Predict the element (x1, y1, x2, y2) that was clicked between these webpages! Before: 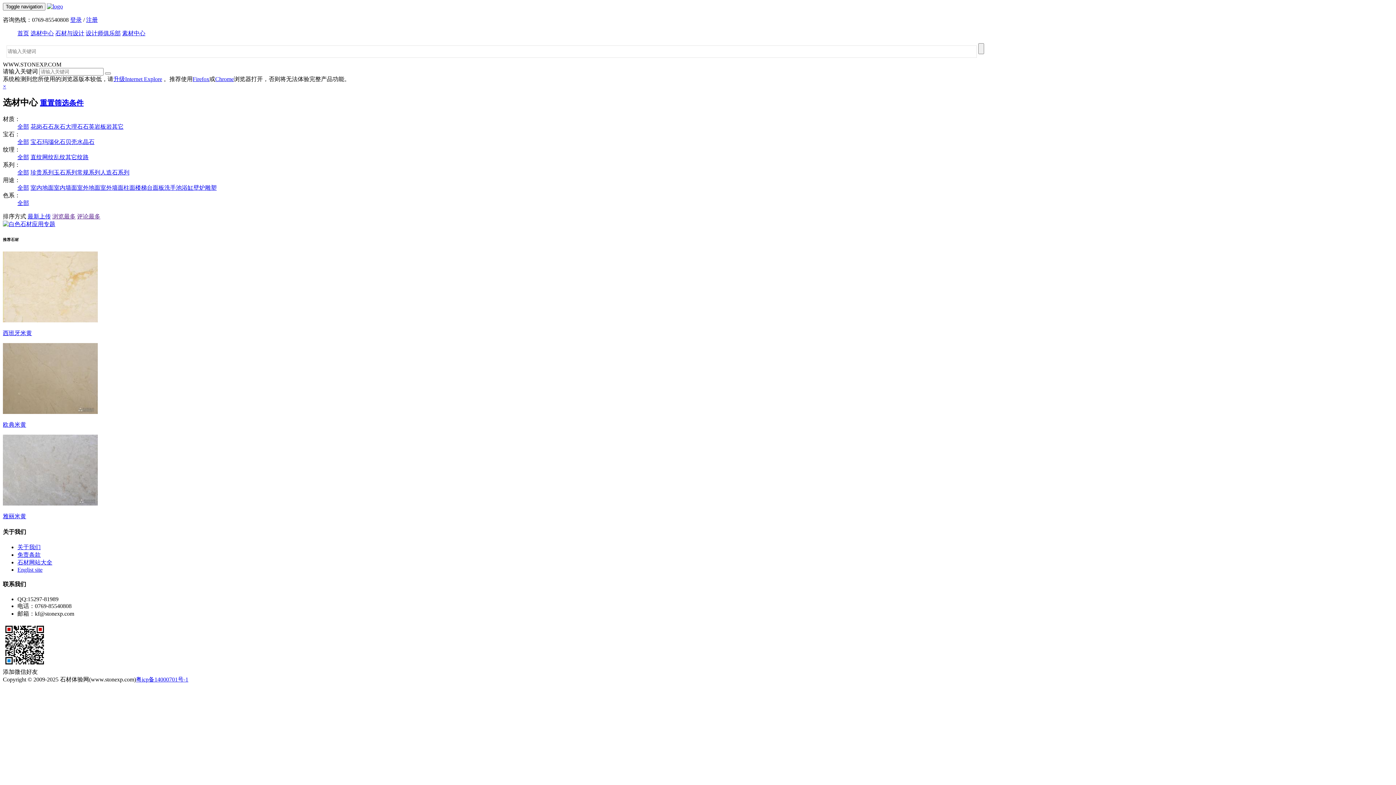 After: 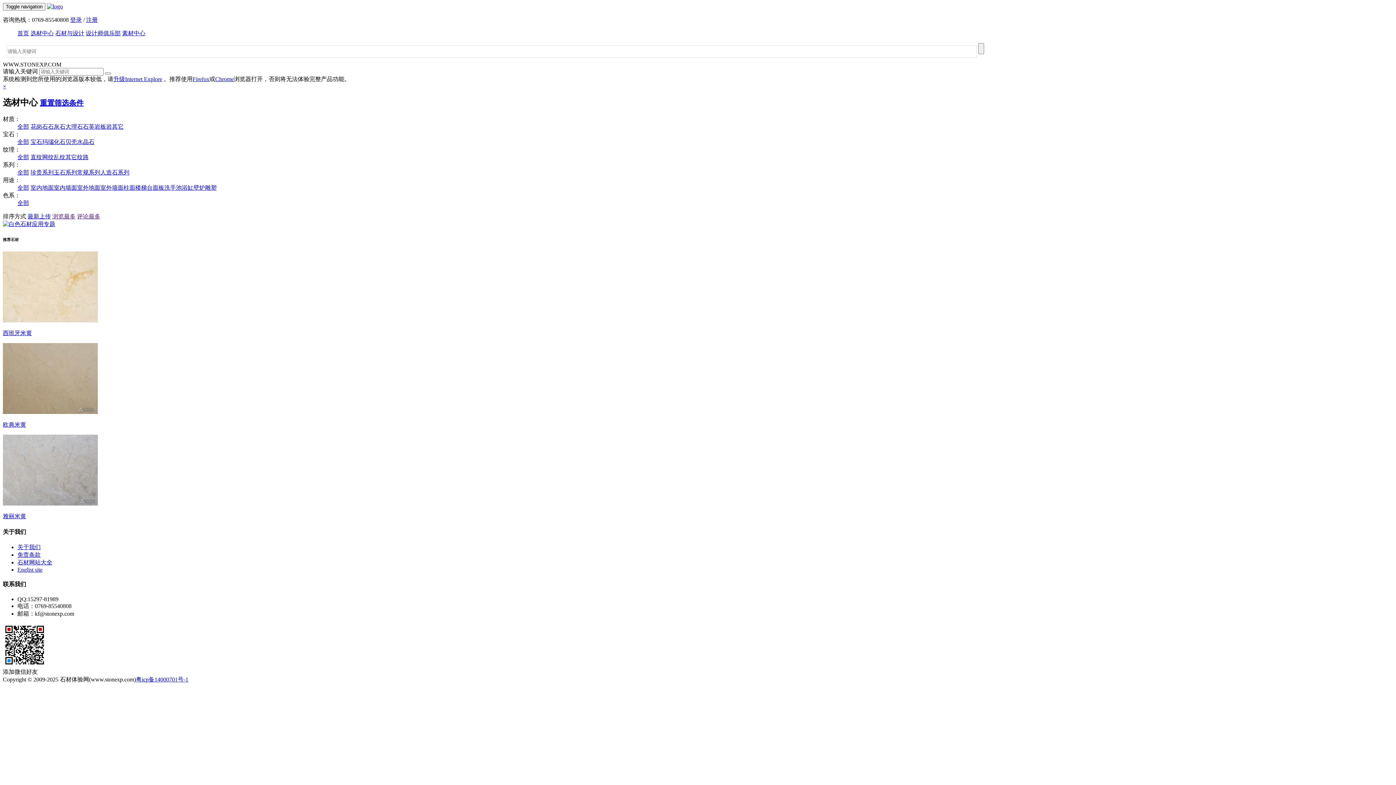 Action: label: × bbox: (2, 83, 6, 89)